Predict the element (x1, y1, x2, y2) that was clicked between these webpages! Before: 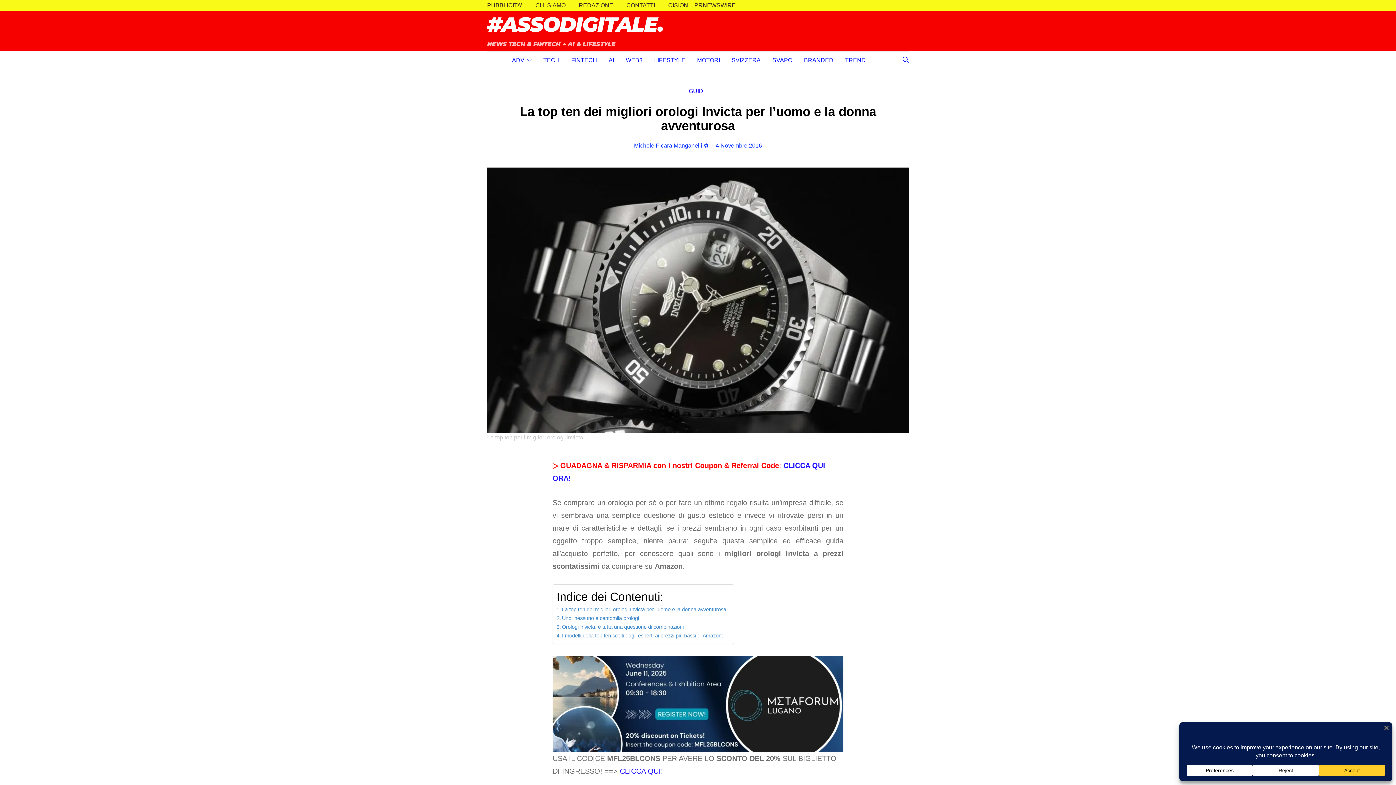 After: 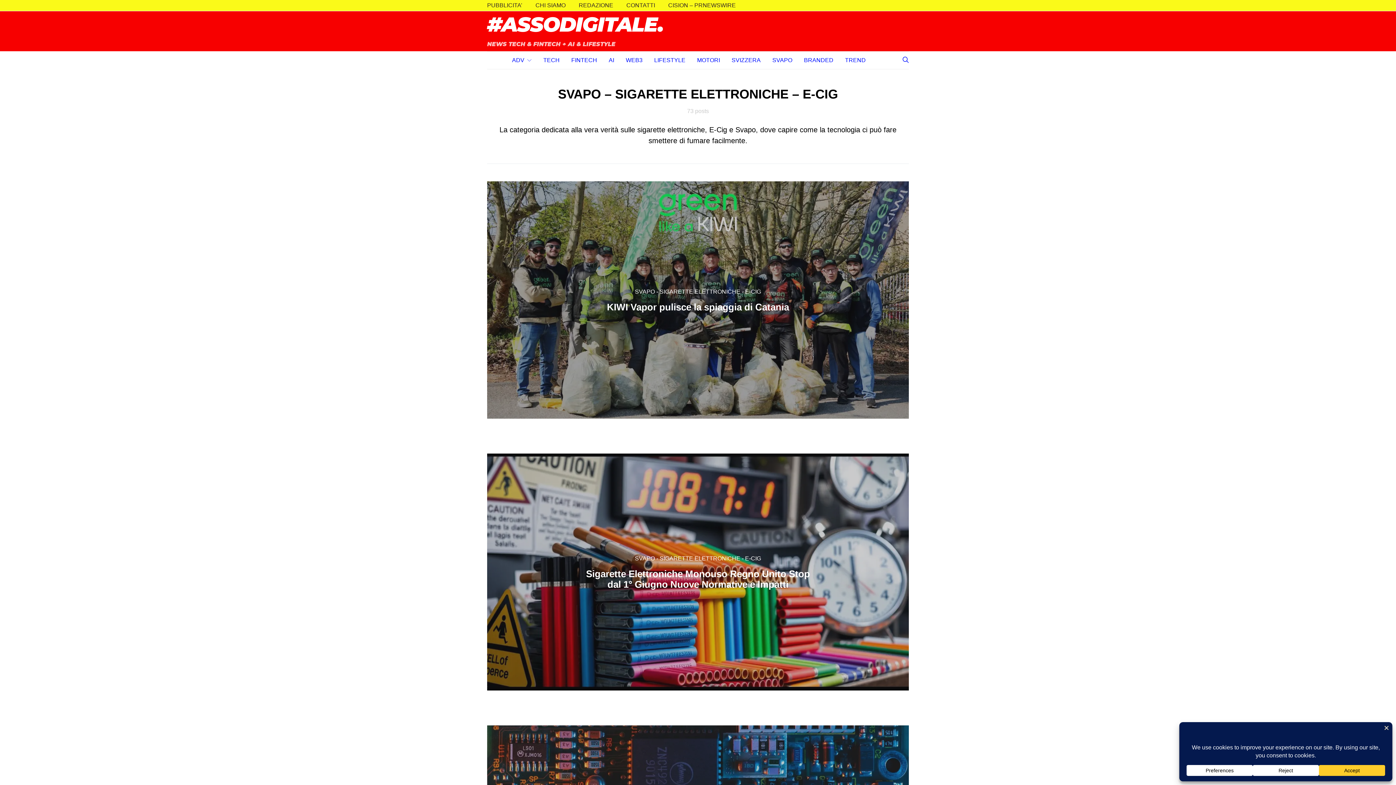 Action: label: SVAPO bbox: (772, 51, 792, 69)